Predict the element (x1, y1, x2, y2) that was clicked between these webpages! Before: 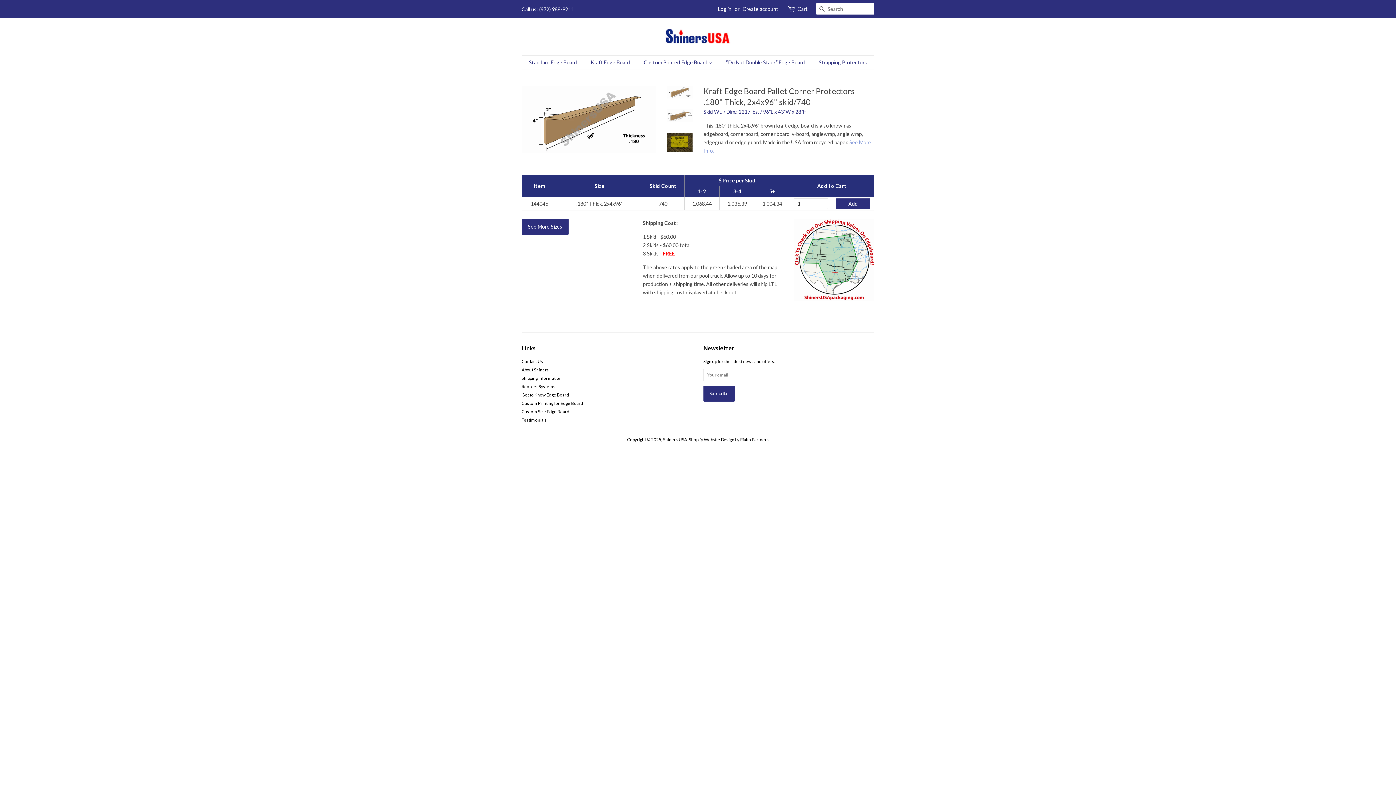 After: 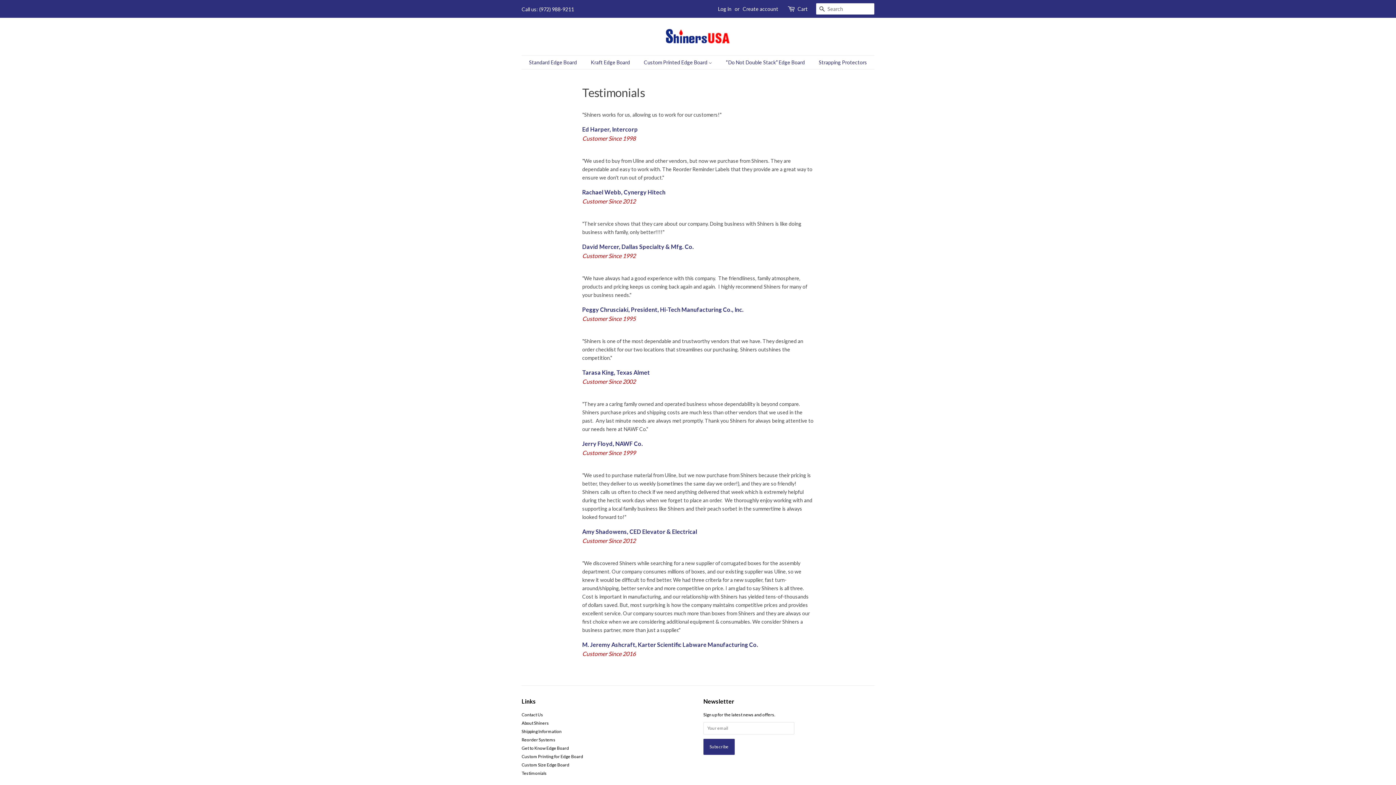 Action: bbox: (521, 417, 546, 422) label: Testimonials